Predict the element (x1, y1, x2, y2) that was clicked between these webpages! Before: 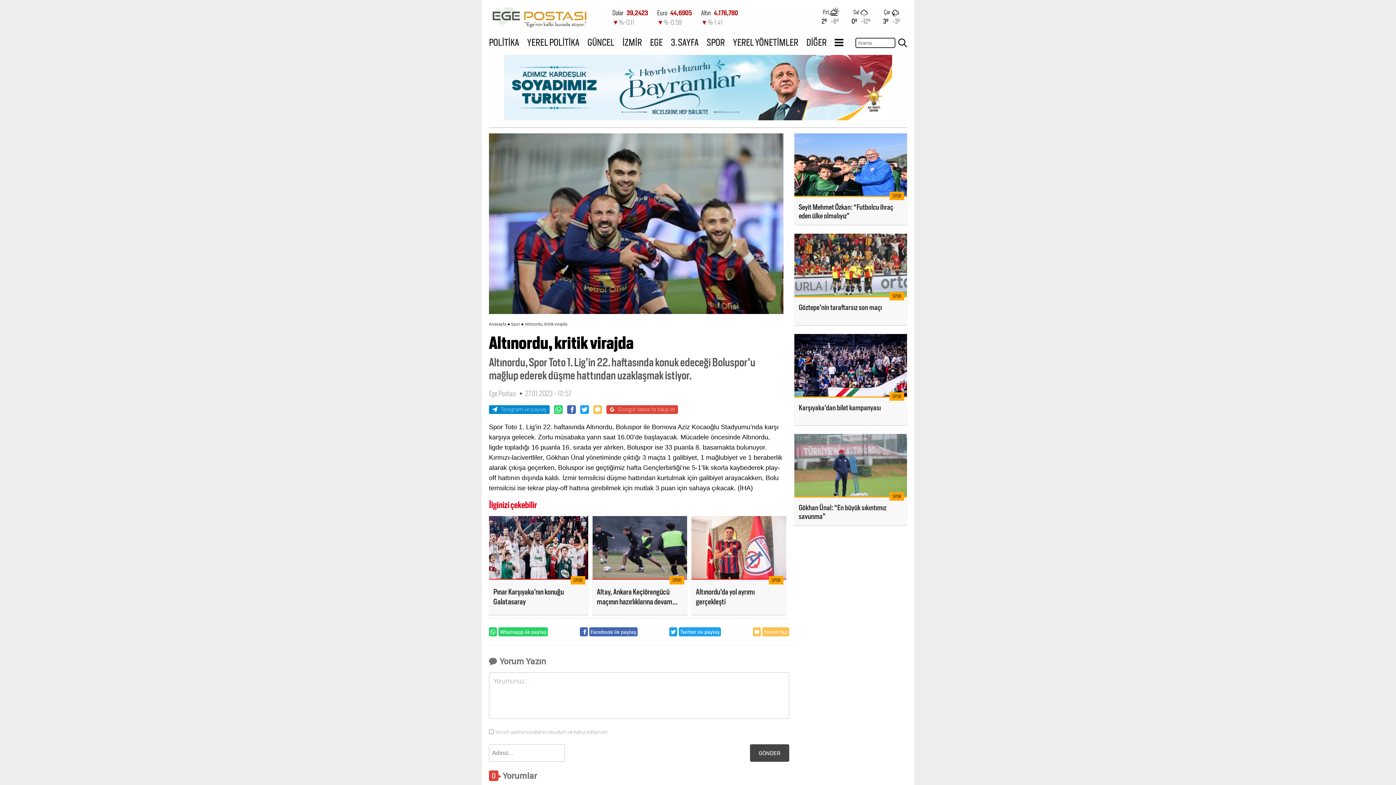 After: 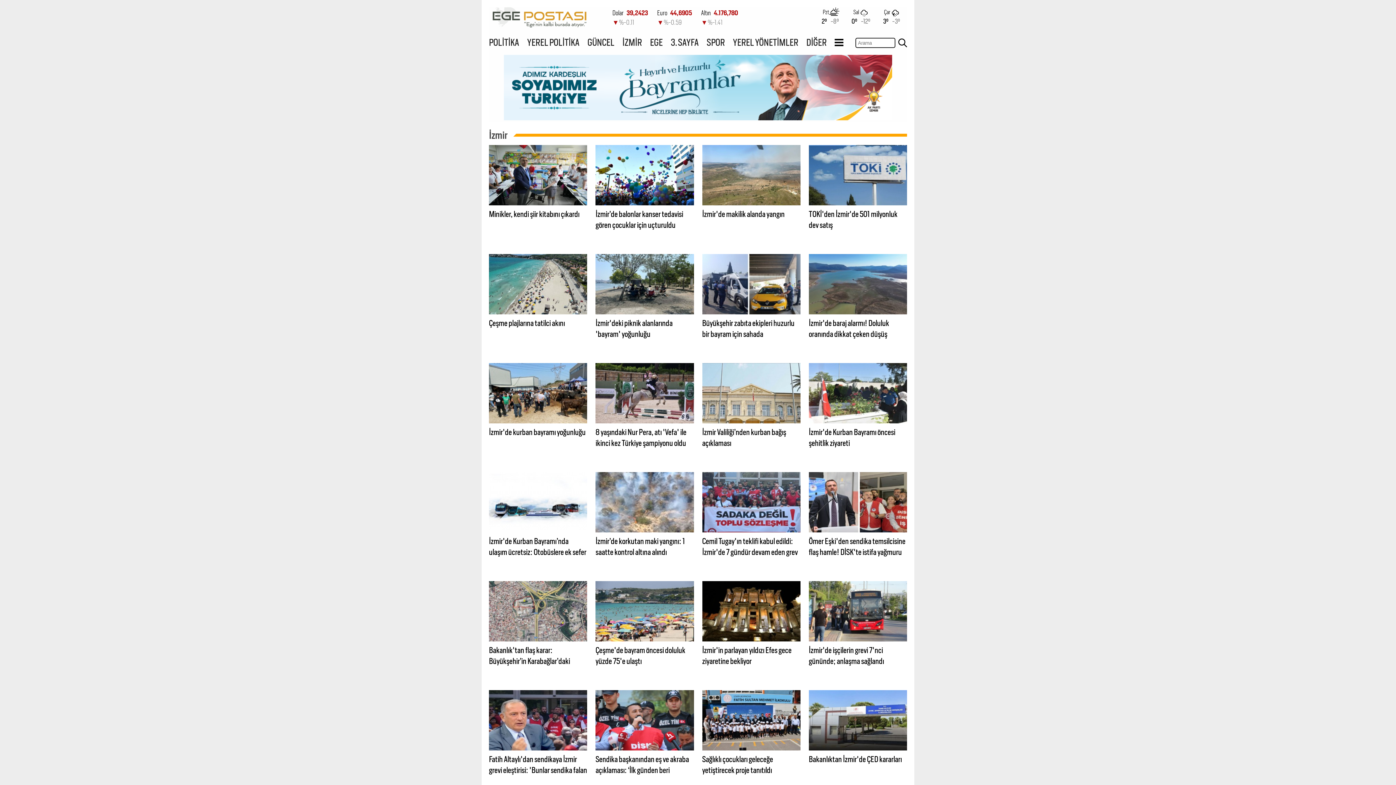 Action: label: İZMİR bbox: (622, 36, 642, 48)